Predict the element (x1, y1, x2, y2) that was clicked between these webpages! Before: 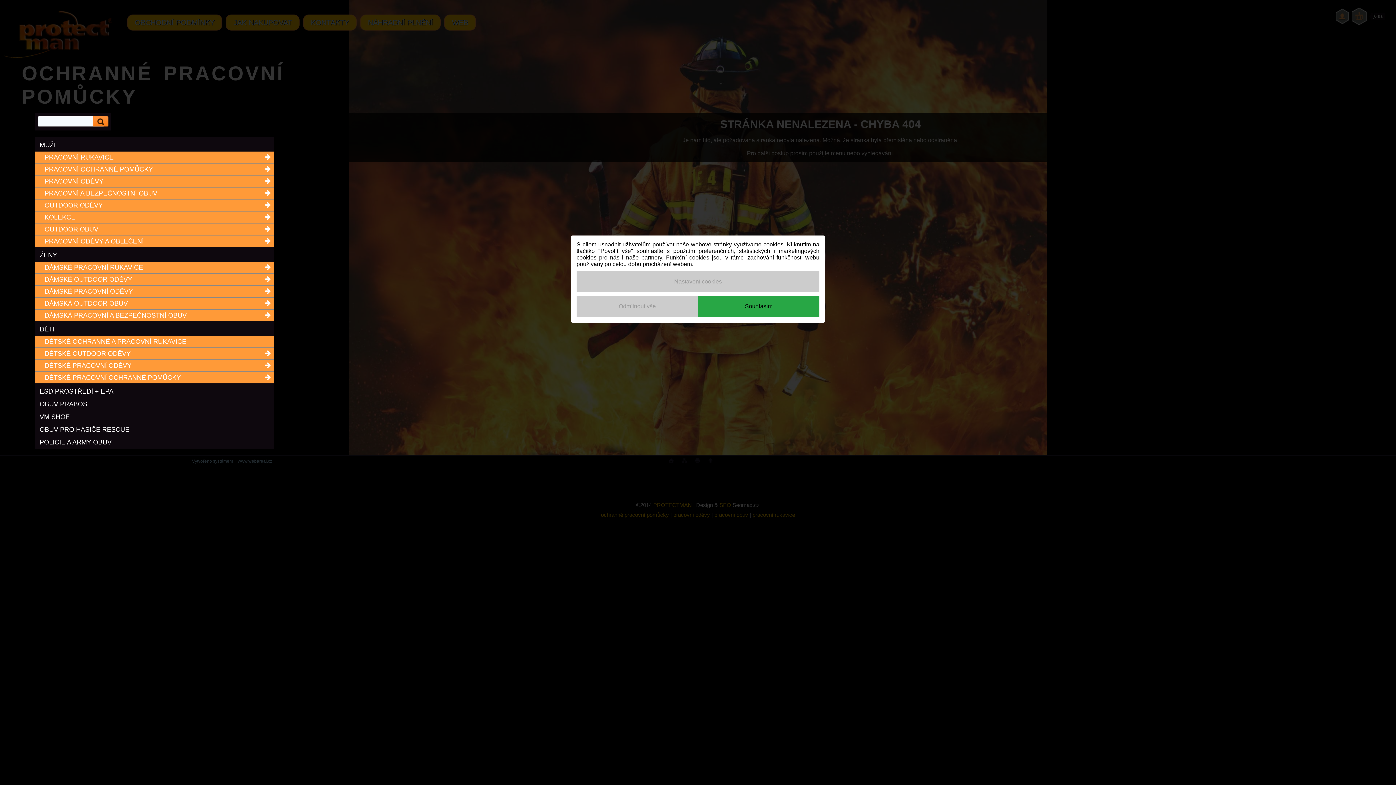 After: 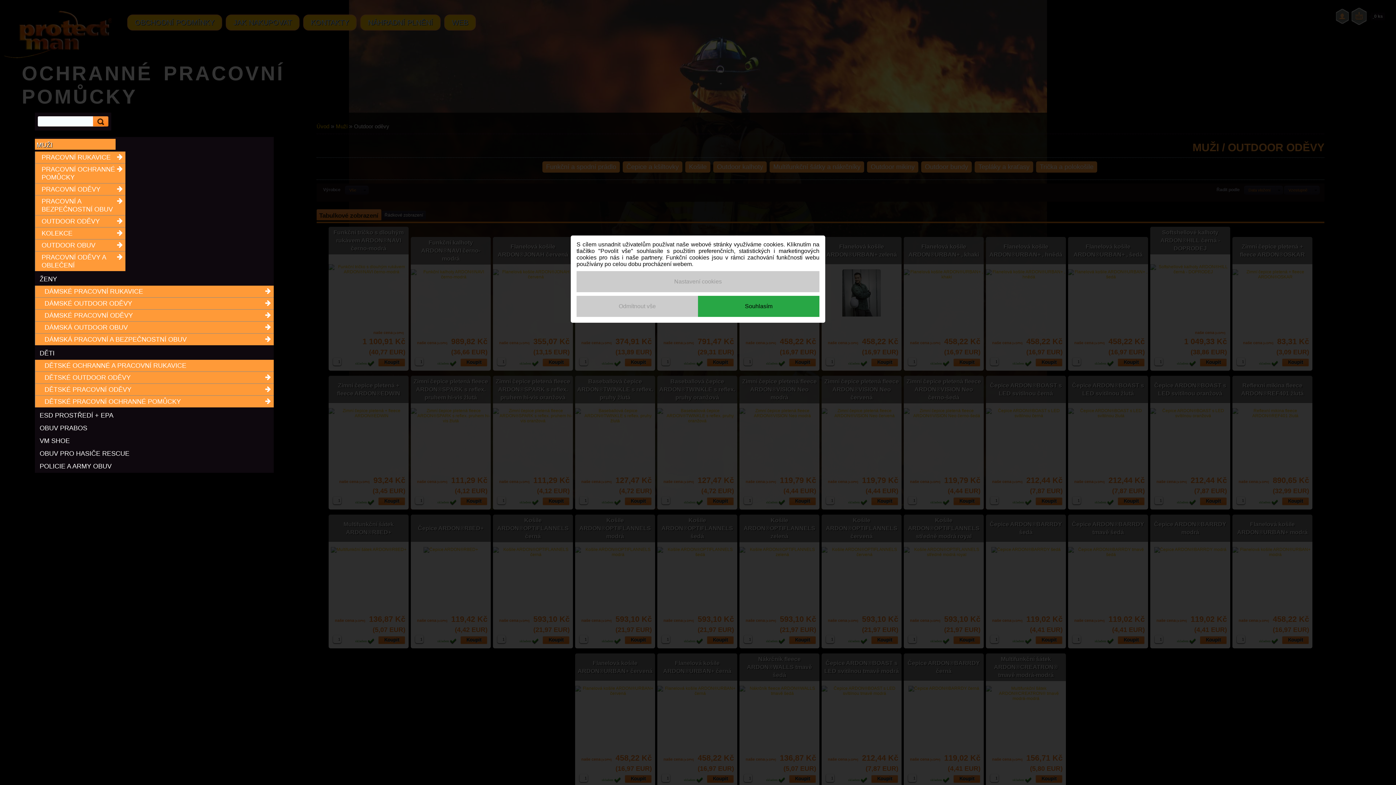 Action: label: OUTDOOR ODĚVY bbox: (40, 199, 268, 211)